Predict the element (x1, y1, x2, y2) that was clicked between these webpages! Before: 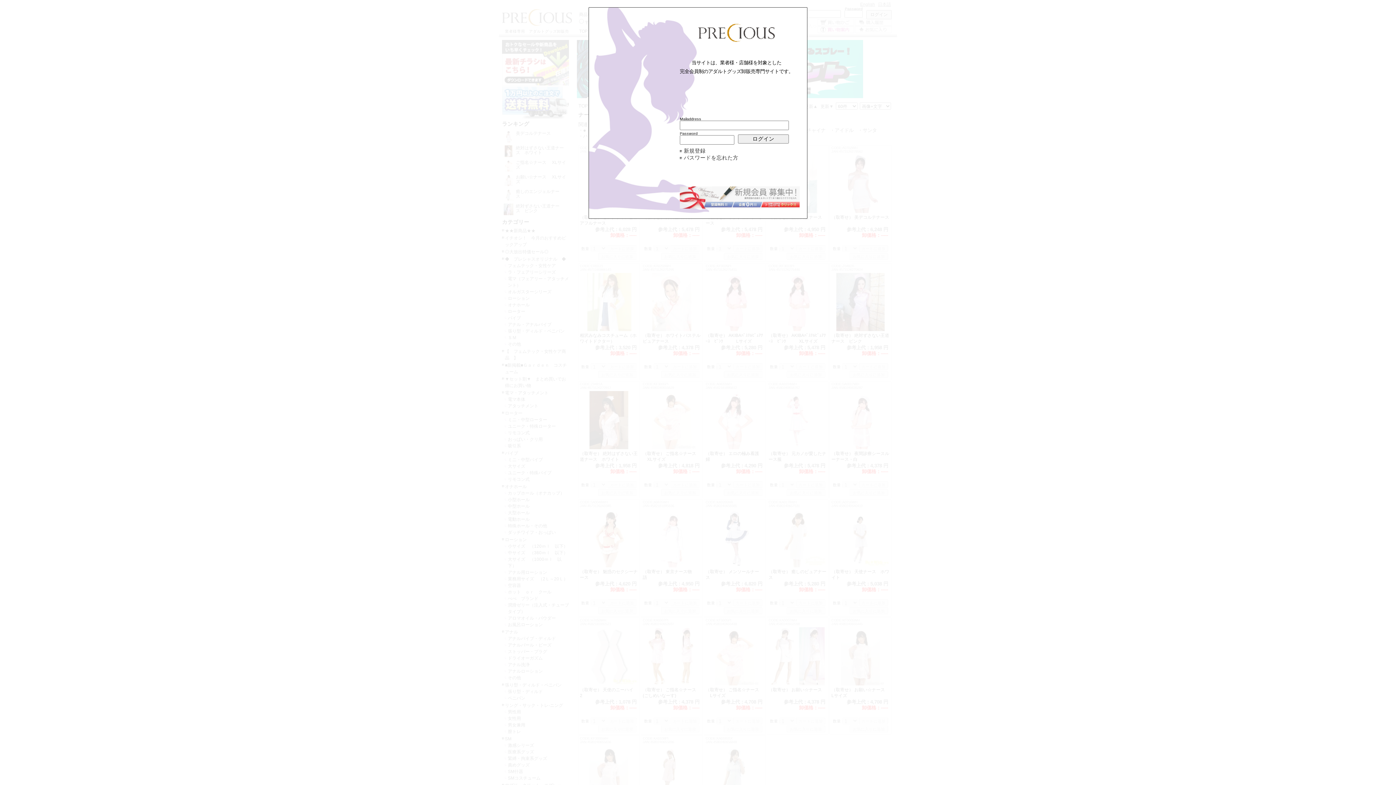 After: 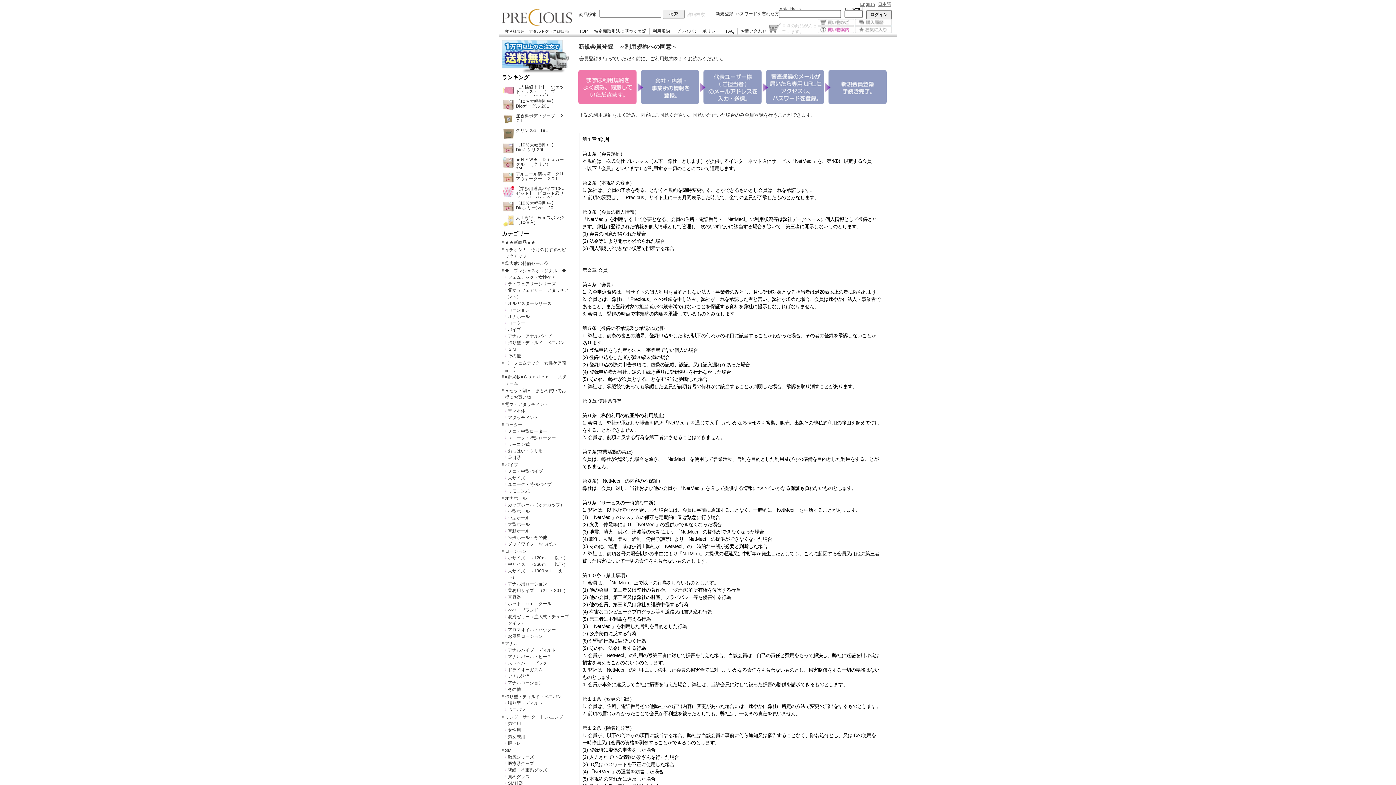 Action: bbox: (680, 147, 738, 154) label: 新規登録